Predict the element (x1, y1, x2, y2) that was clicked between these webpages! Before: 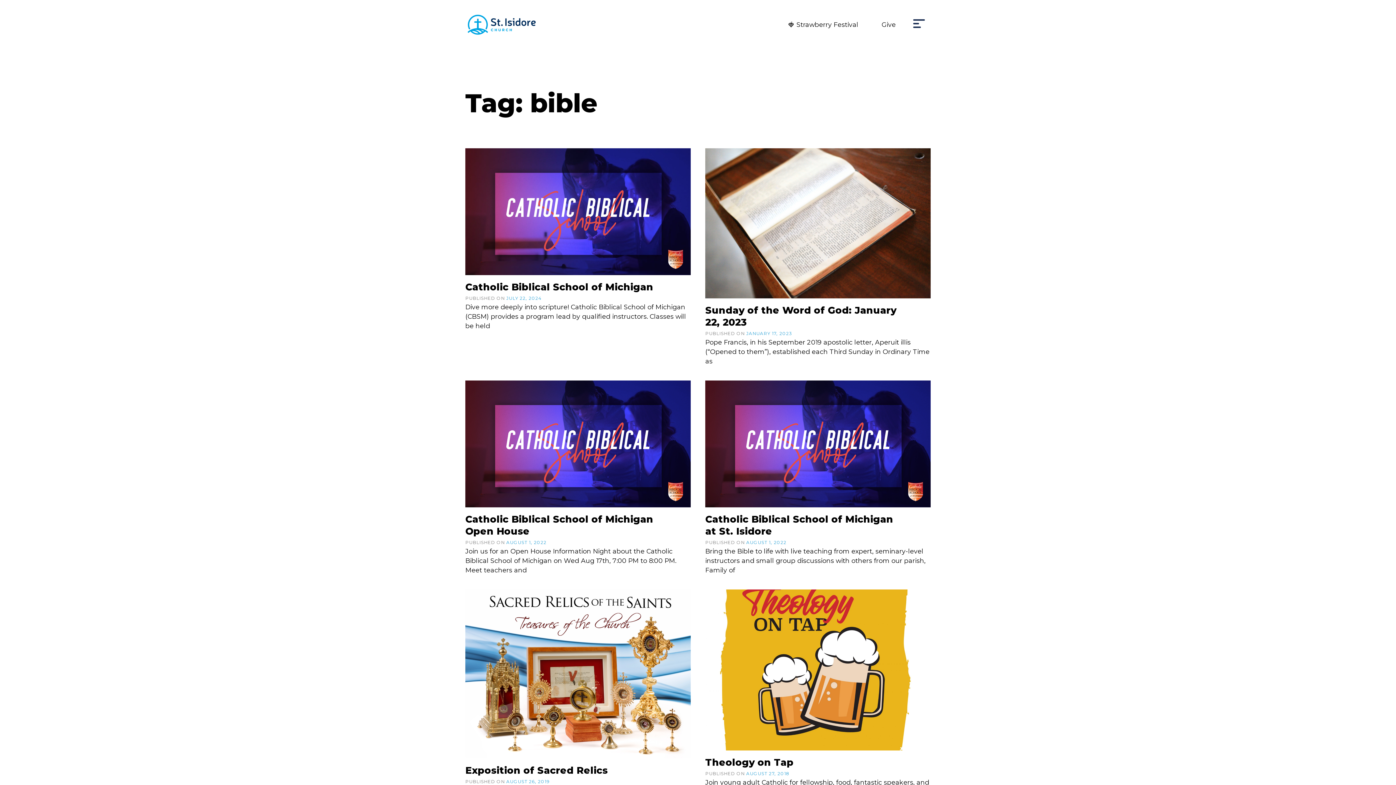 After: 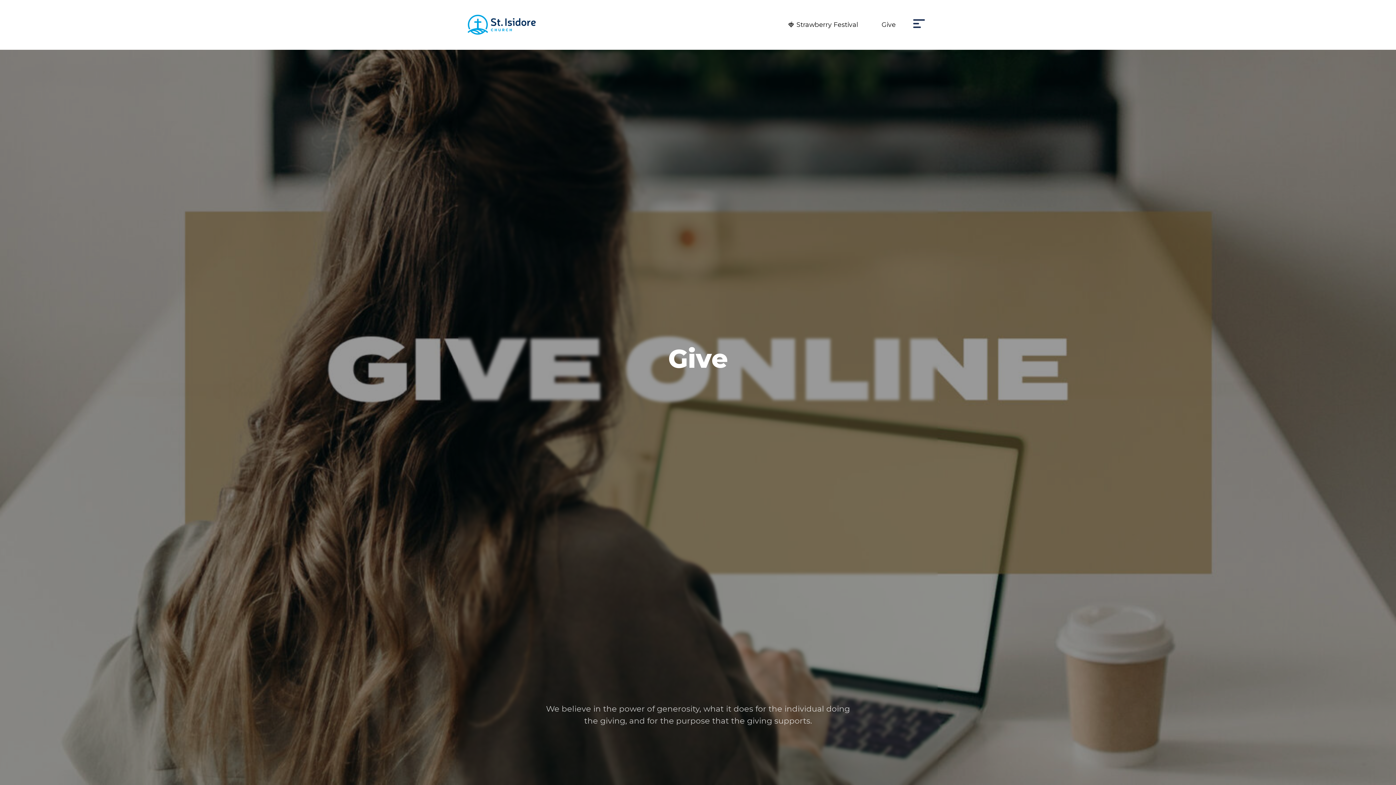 Action: bbox: (876, 17, 901, 32) label: Give